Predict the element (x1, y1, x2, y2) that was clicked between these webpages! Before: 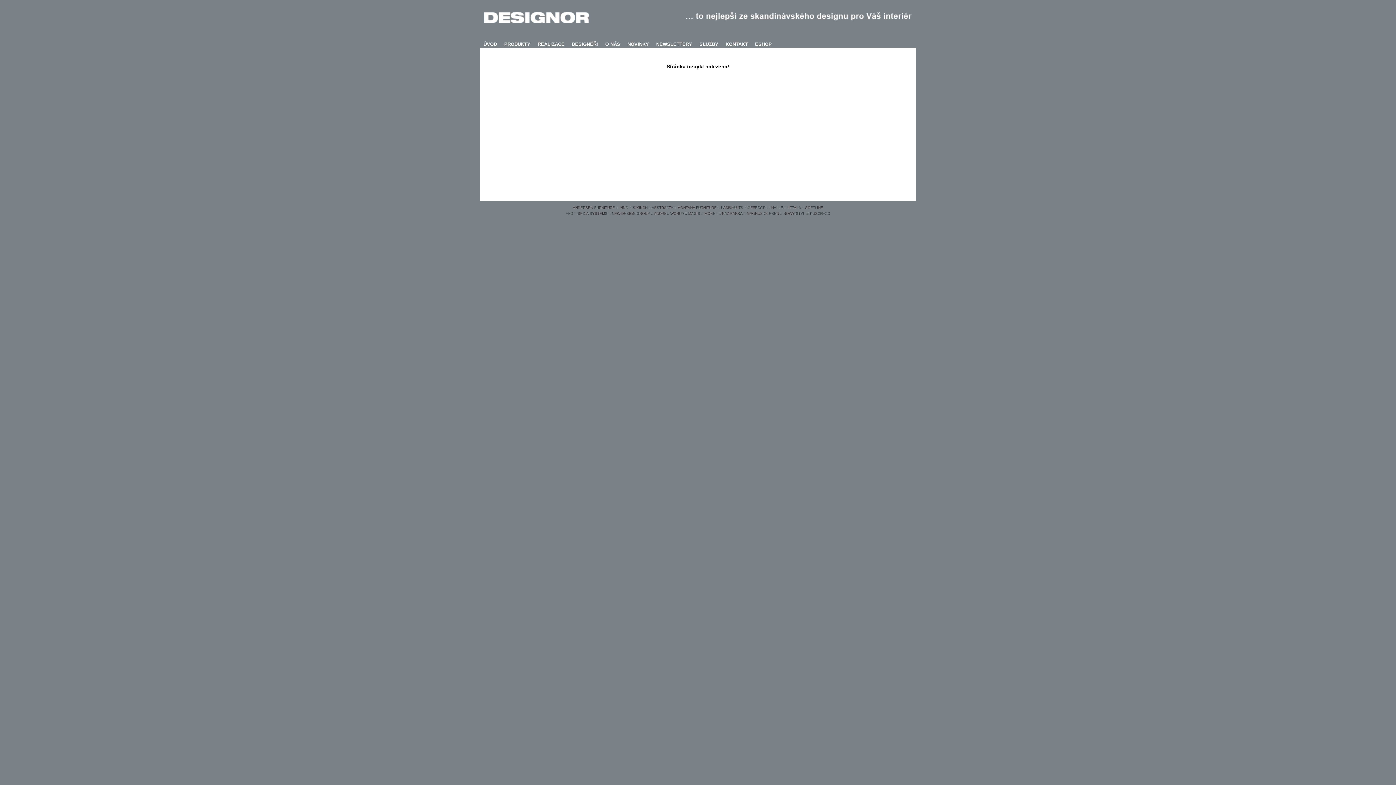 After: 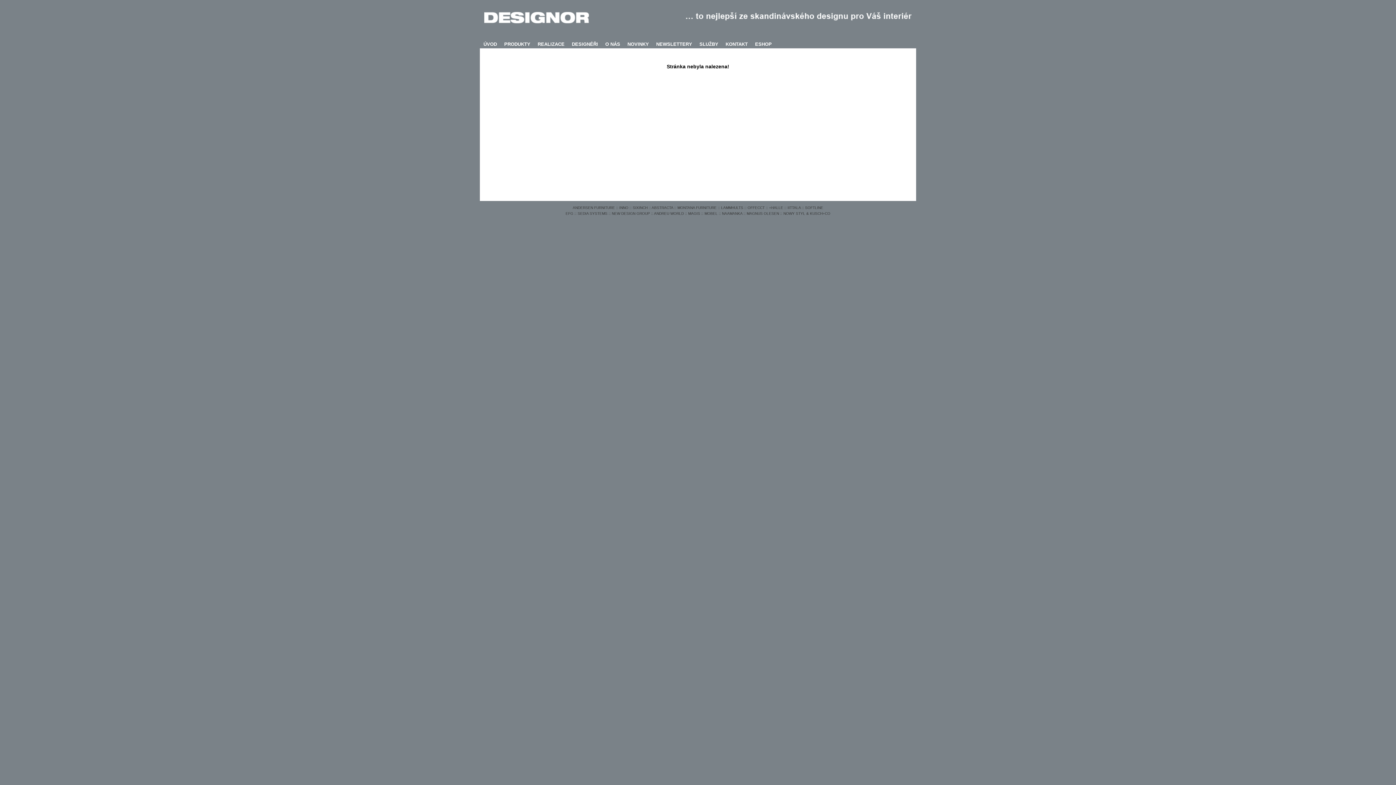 Action: bbox: (783, 211, 830, 215) label: NOWY STYL & KUSCH+CO